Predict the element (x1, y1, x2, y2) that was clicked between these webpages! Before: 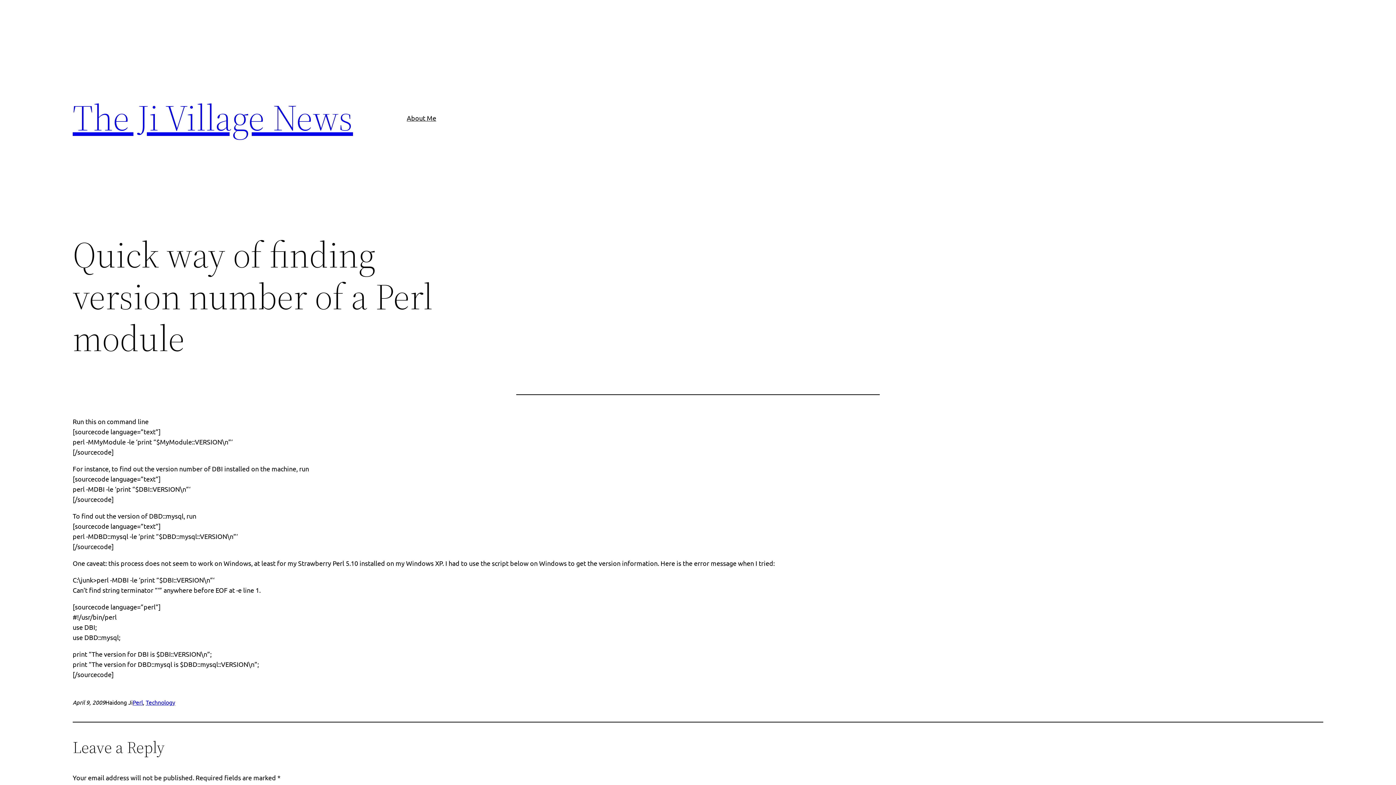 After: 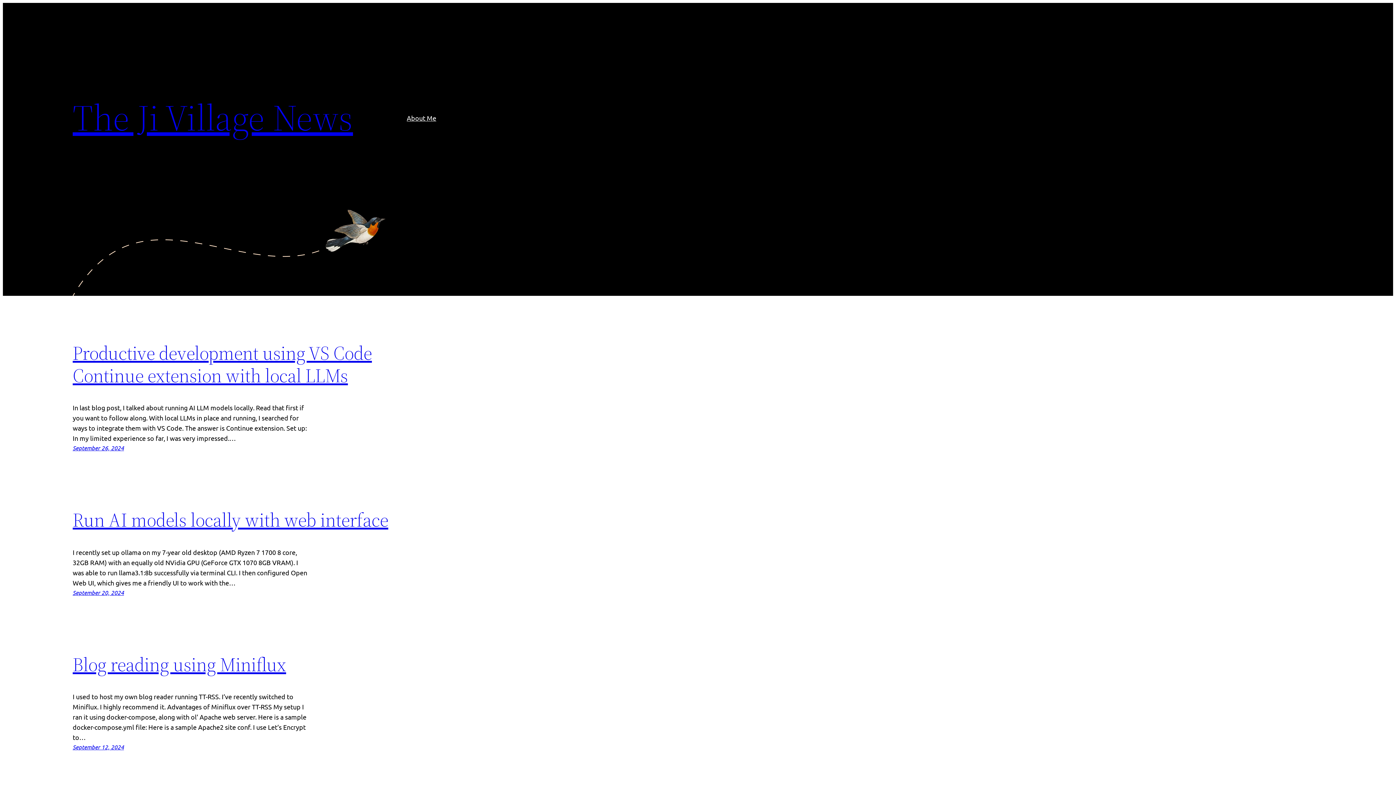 Action: bbox: (72, 92, 353, 142) label: The Ji Village News